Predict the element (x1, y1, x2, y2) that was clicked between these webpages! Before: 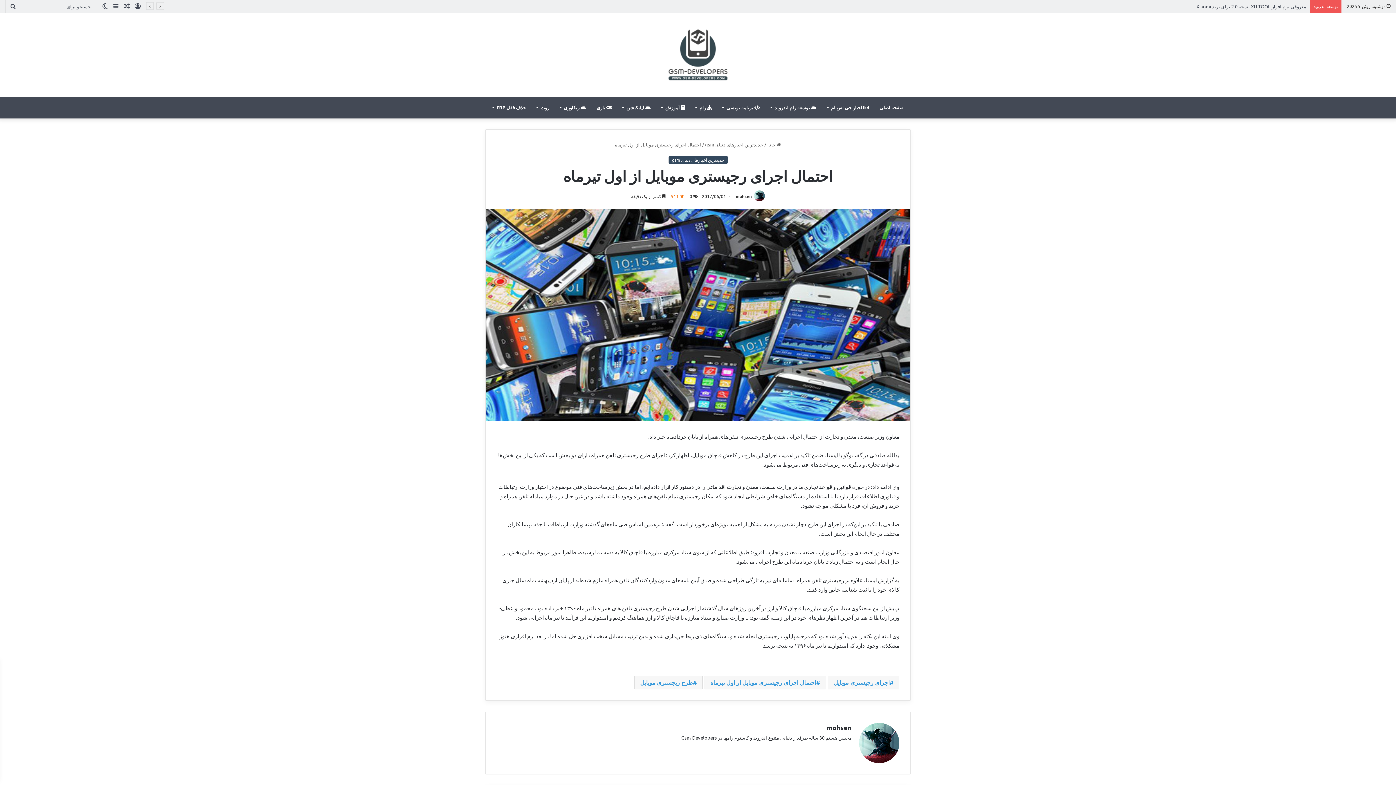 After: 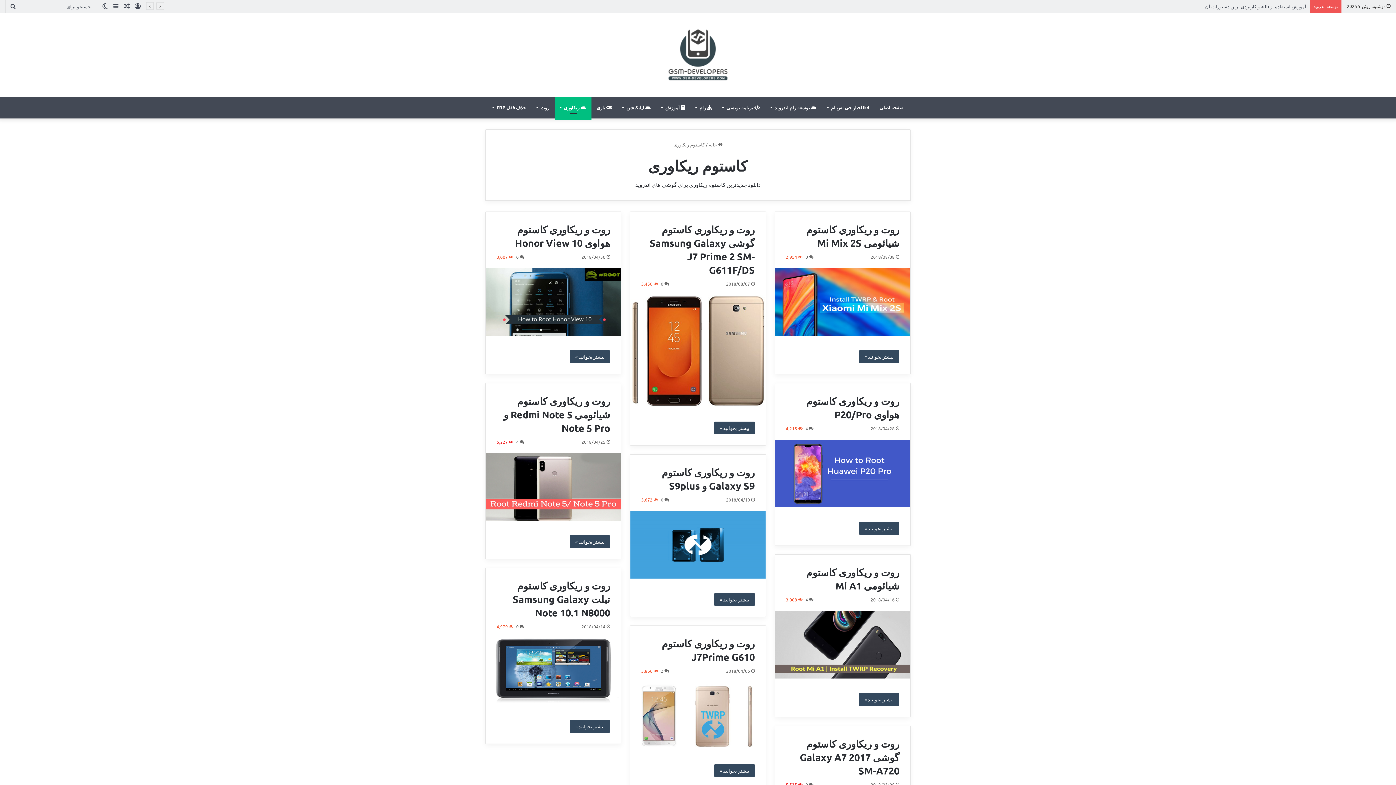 Action: label:  ریکاوری bbox: (554, 96, 591, 118)